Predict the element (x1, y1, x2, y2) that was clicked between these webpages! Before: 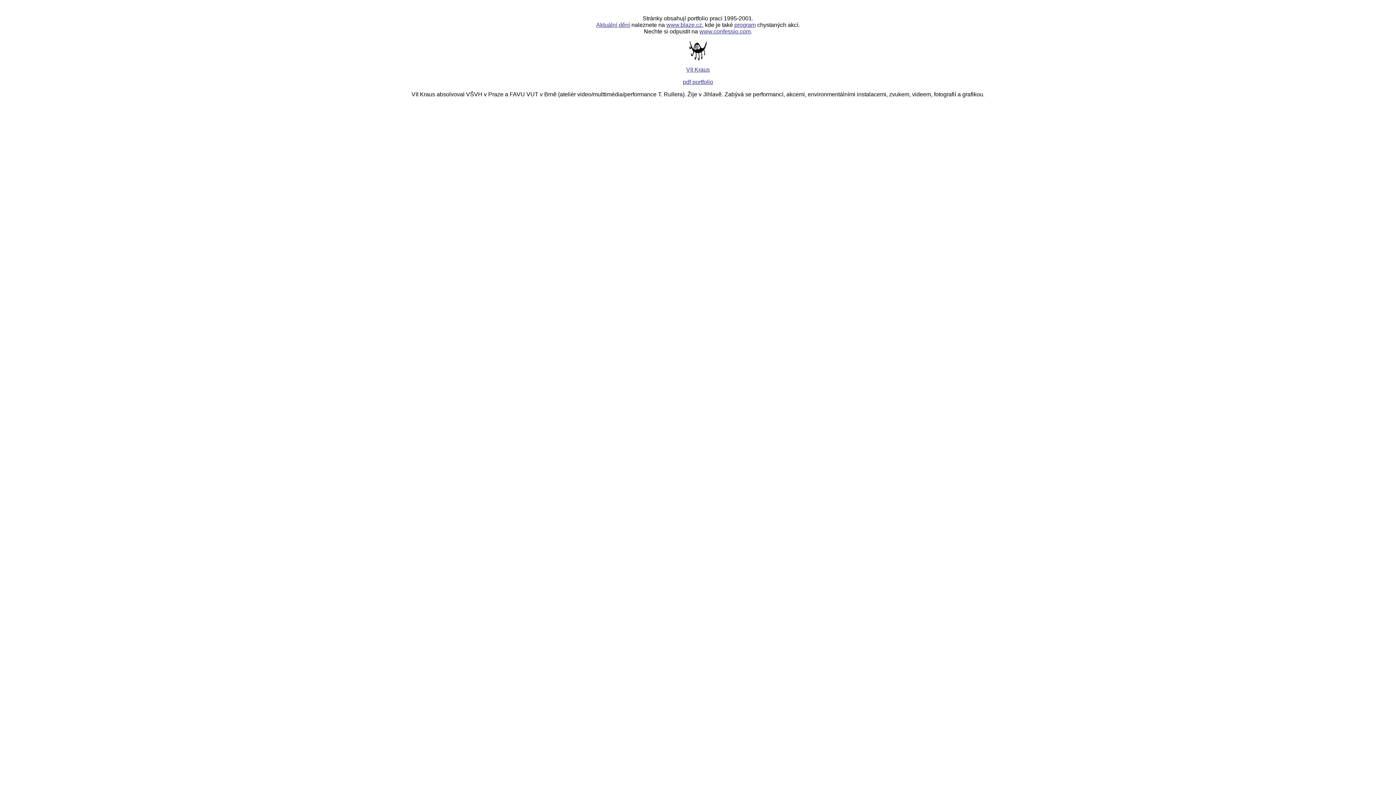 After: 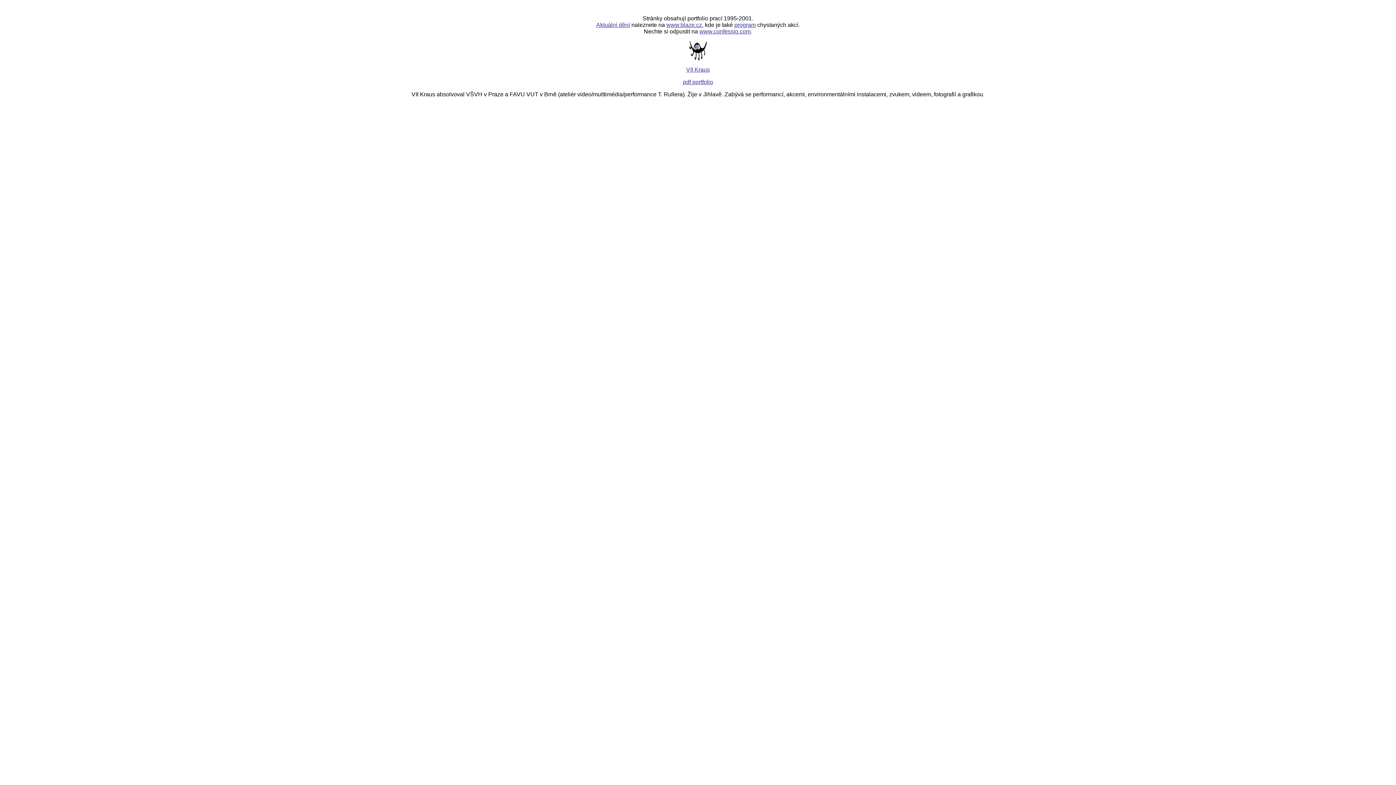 Action: bbox: (596, 21, 630, 28) label: Aktuální dění